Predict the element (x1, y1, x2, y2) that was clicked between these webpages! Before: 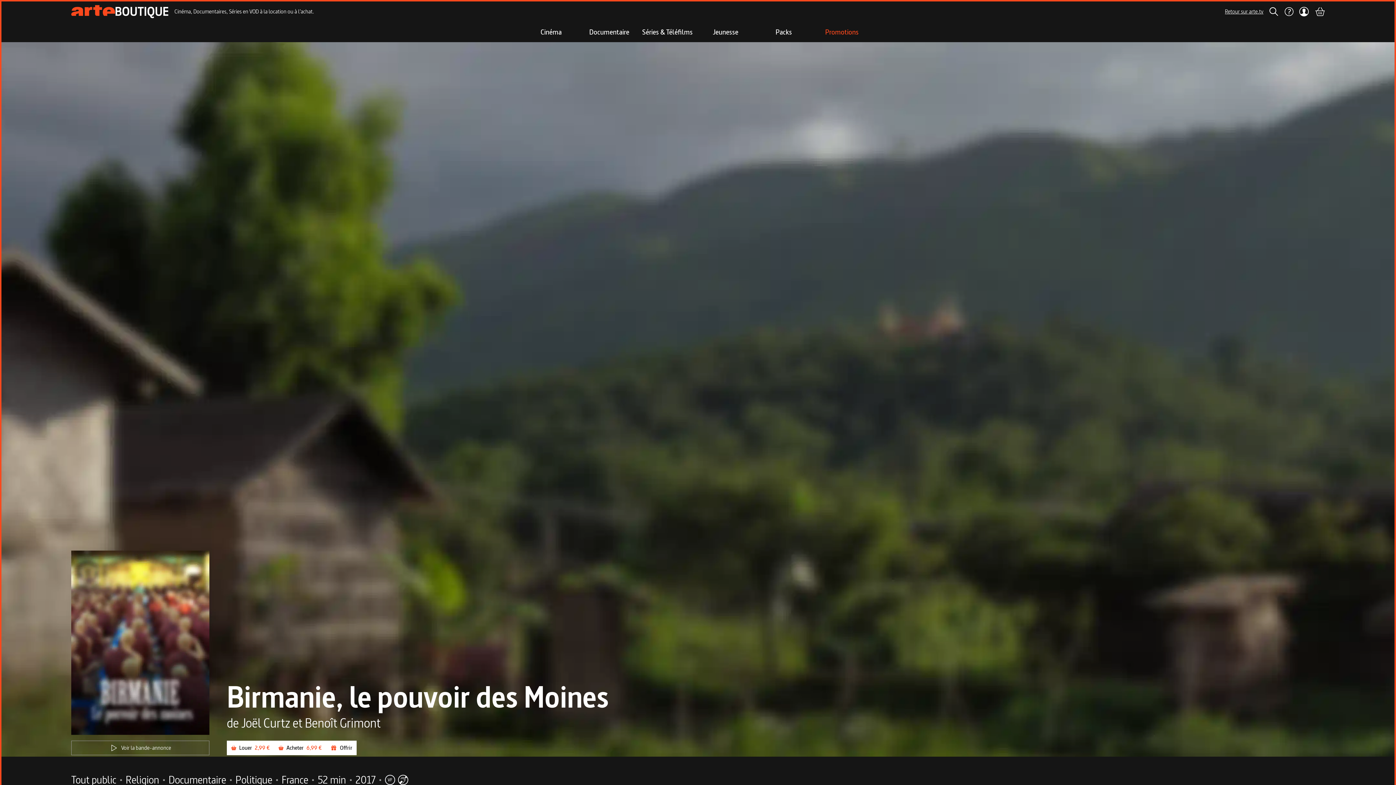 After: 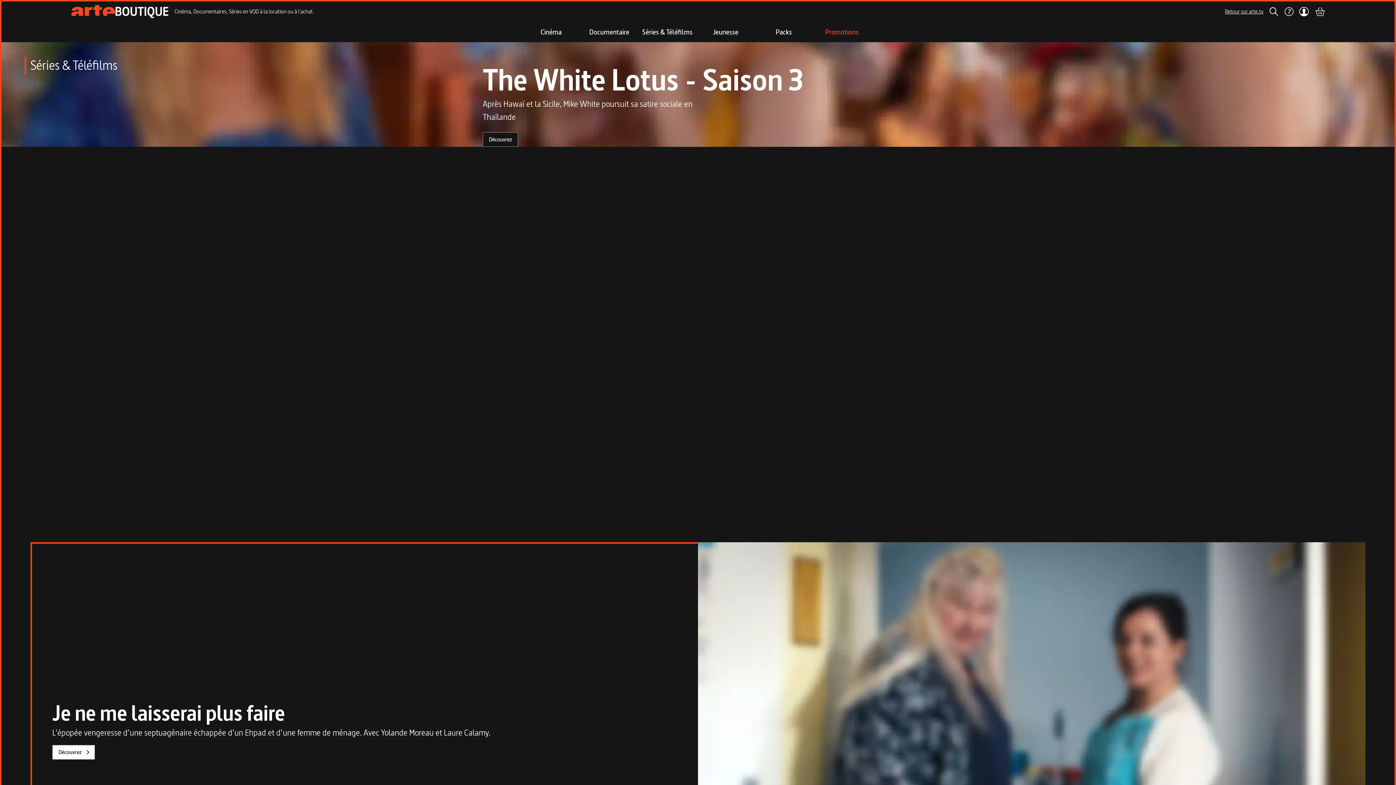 Action: bbox: (638, 26, 696, 37) label: Séries & Téléfilms